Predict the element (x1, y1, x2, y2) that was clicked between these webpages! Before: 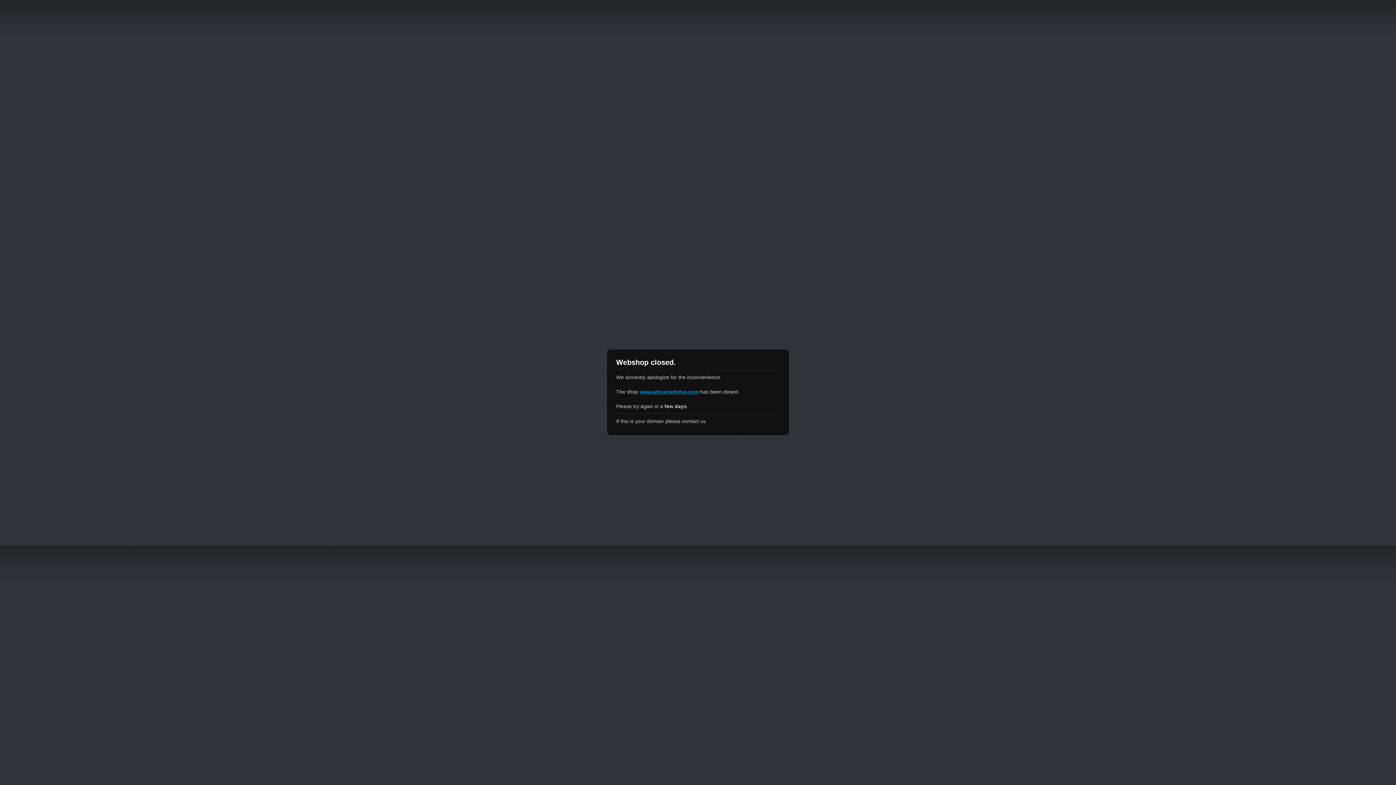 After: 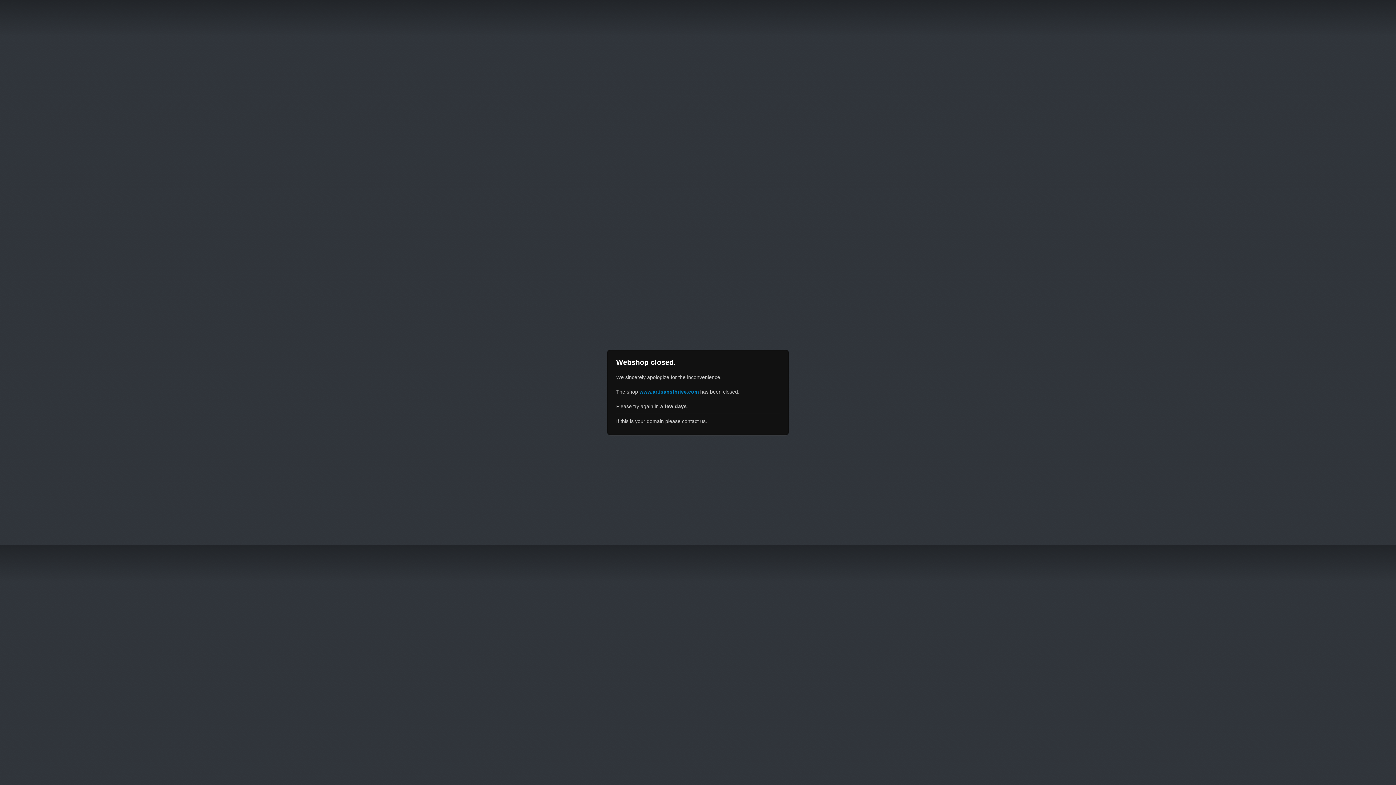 Action: bbox: (639, 389, 698, 394) label: www.artisansthrive.com